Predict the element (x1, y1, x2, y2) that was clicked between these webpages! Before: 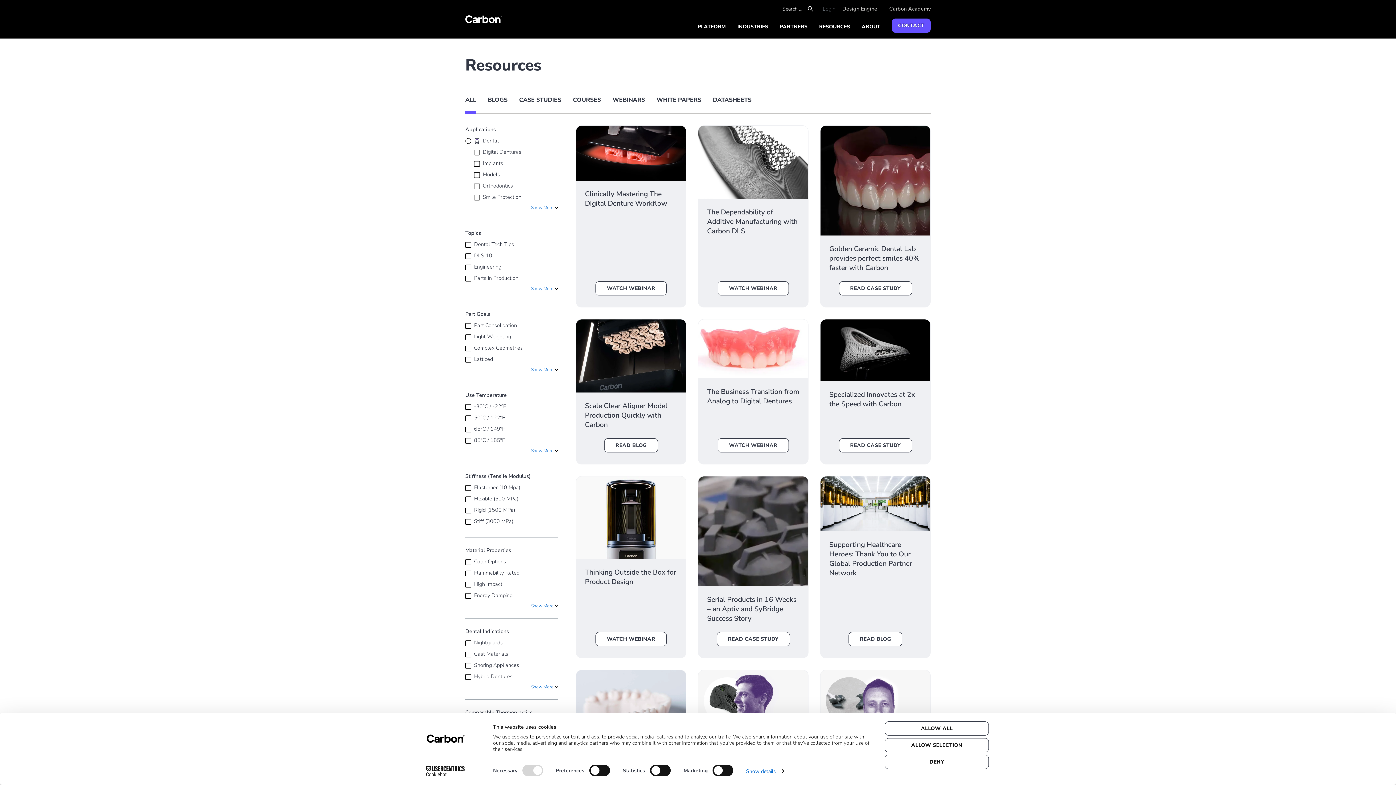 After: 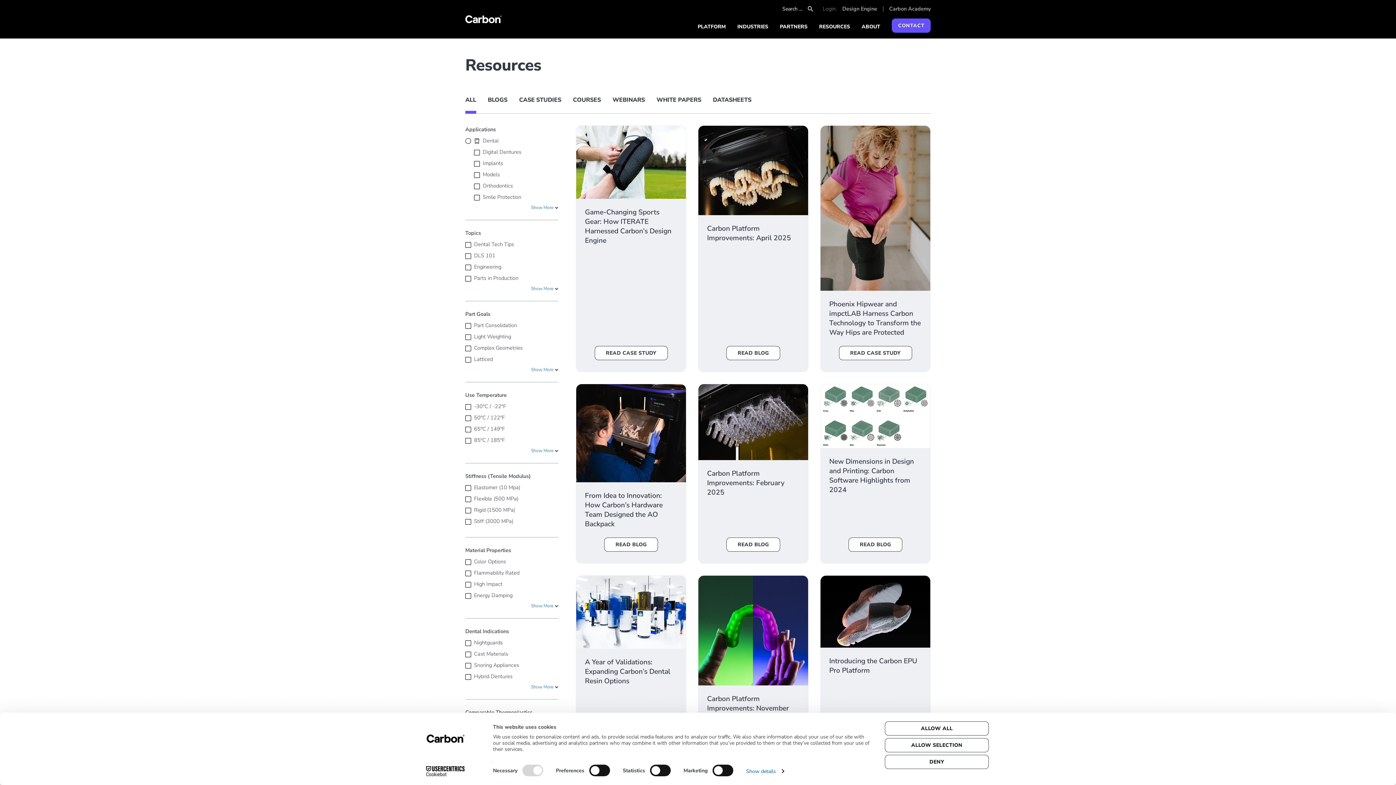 Action: bbox: (474, 148, 558, 156) label: Digital Dentures